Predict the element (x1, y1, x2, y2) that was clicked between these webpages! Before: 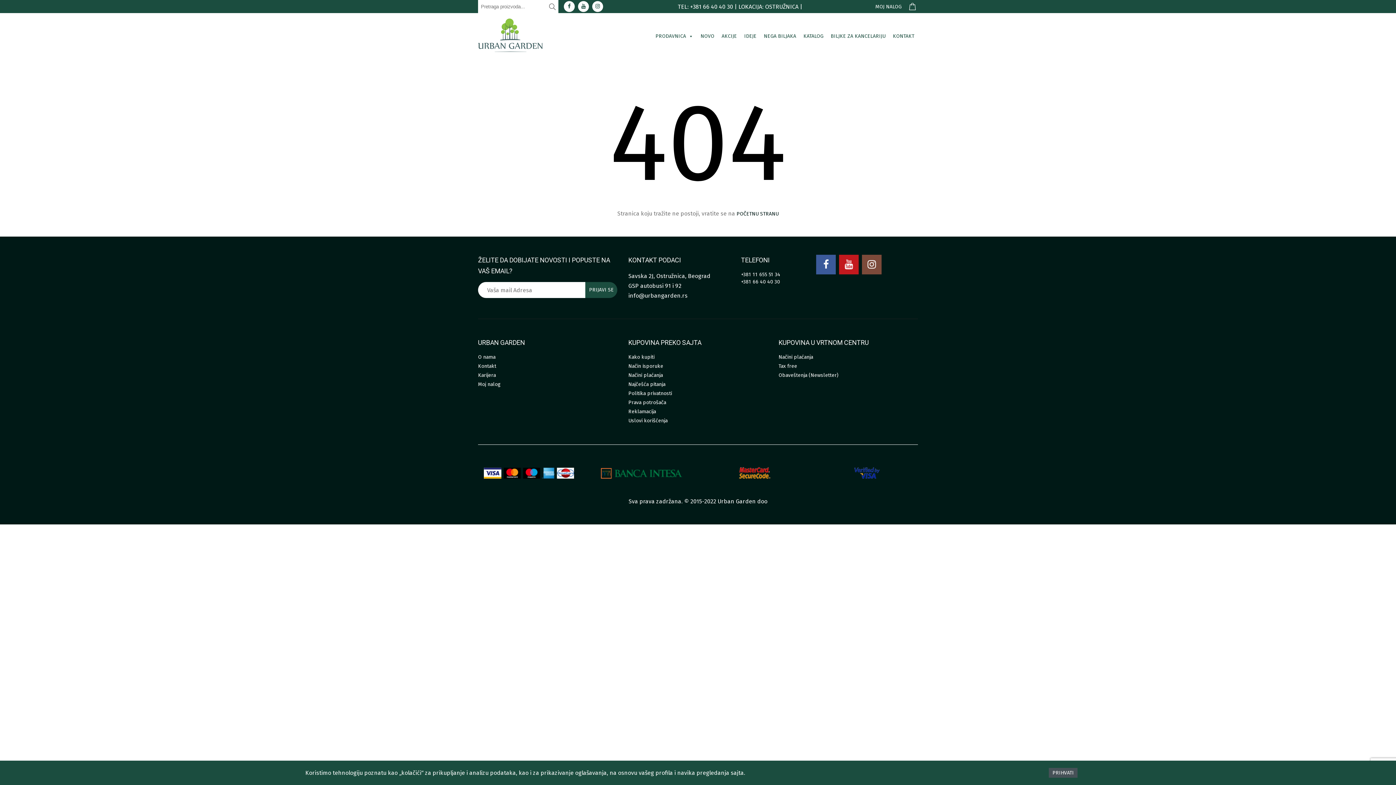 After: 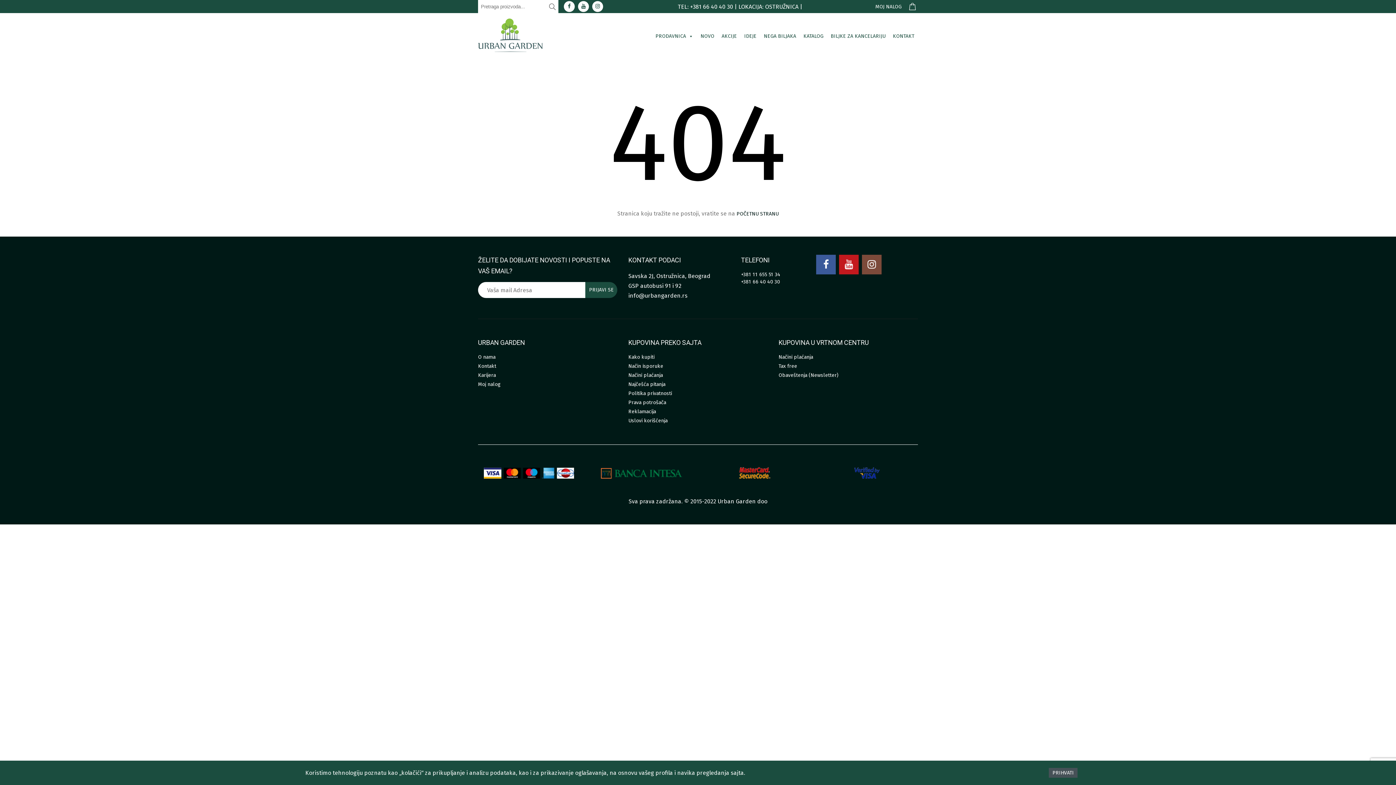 Action: bbox: (735, 478, 773, 485)